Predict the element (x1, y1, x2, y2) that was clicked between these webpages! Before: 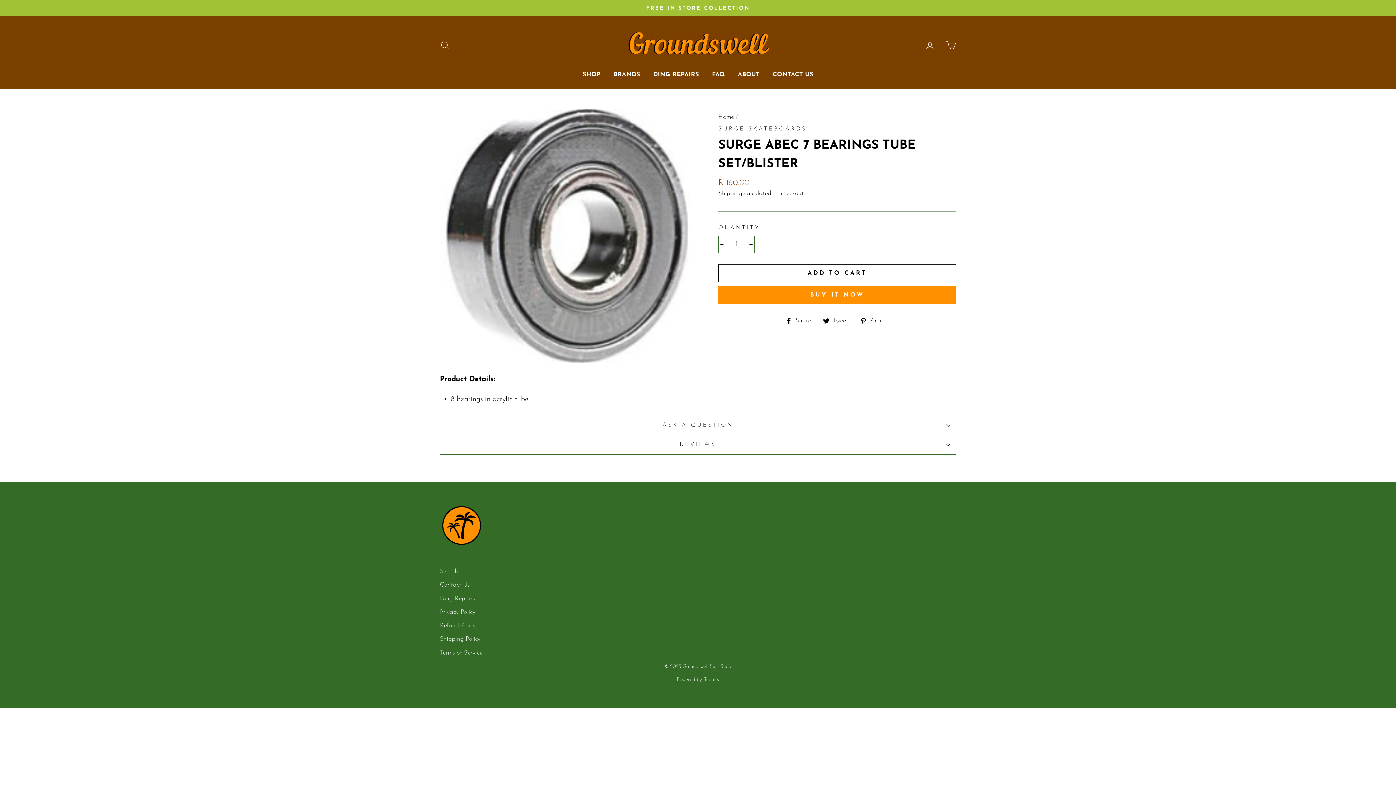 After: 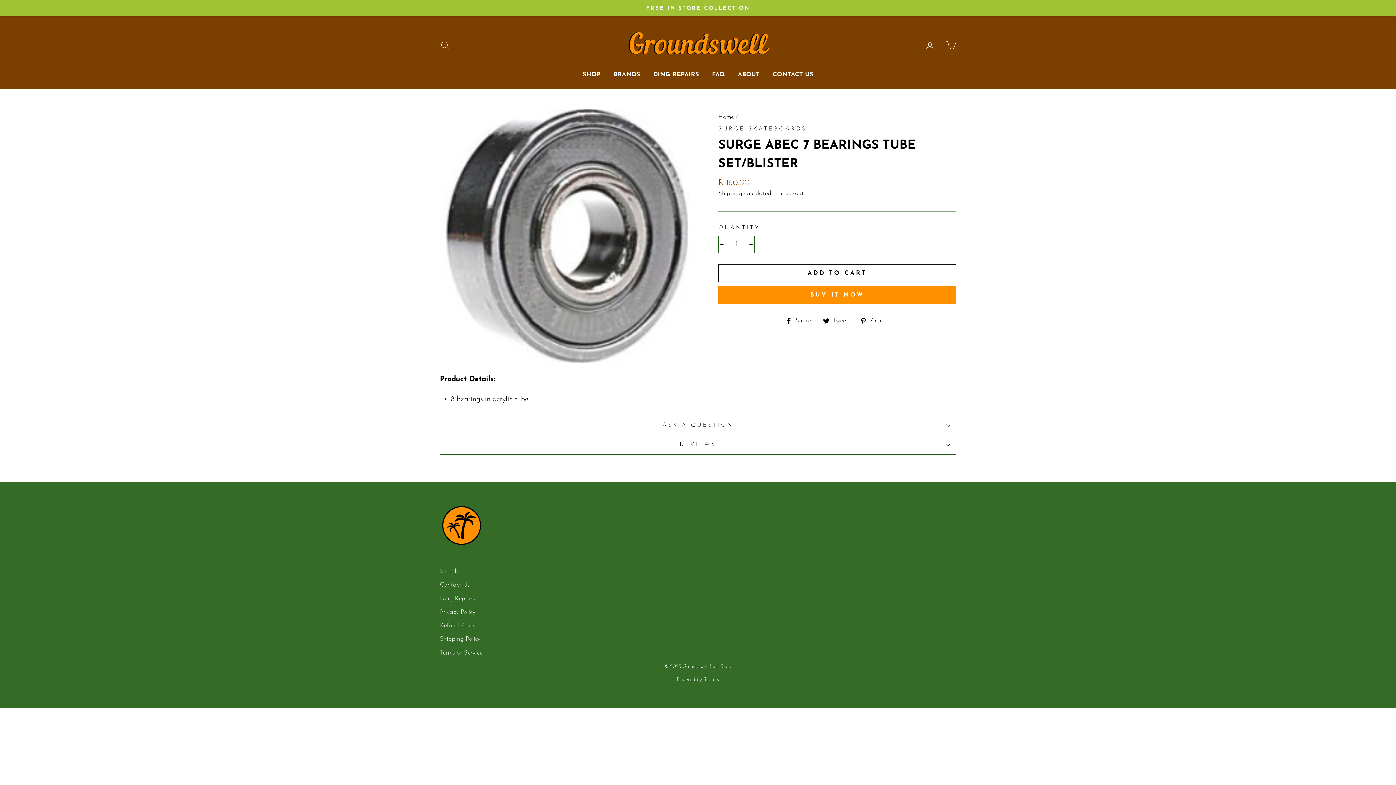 Action: label:  Tweet
Tweet on Twitter bbox: (823, 315, 853, 326)